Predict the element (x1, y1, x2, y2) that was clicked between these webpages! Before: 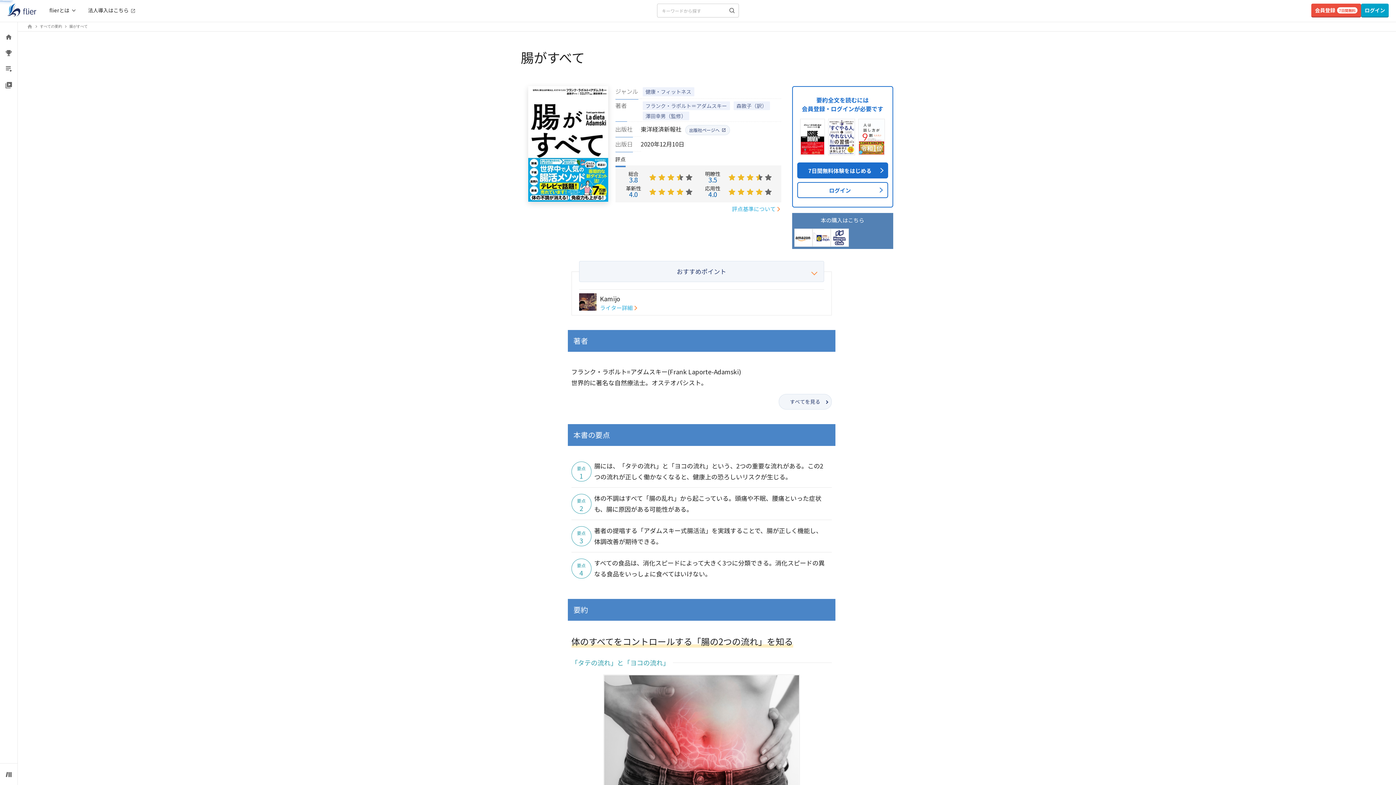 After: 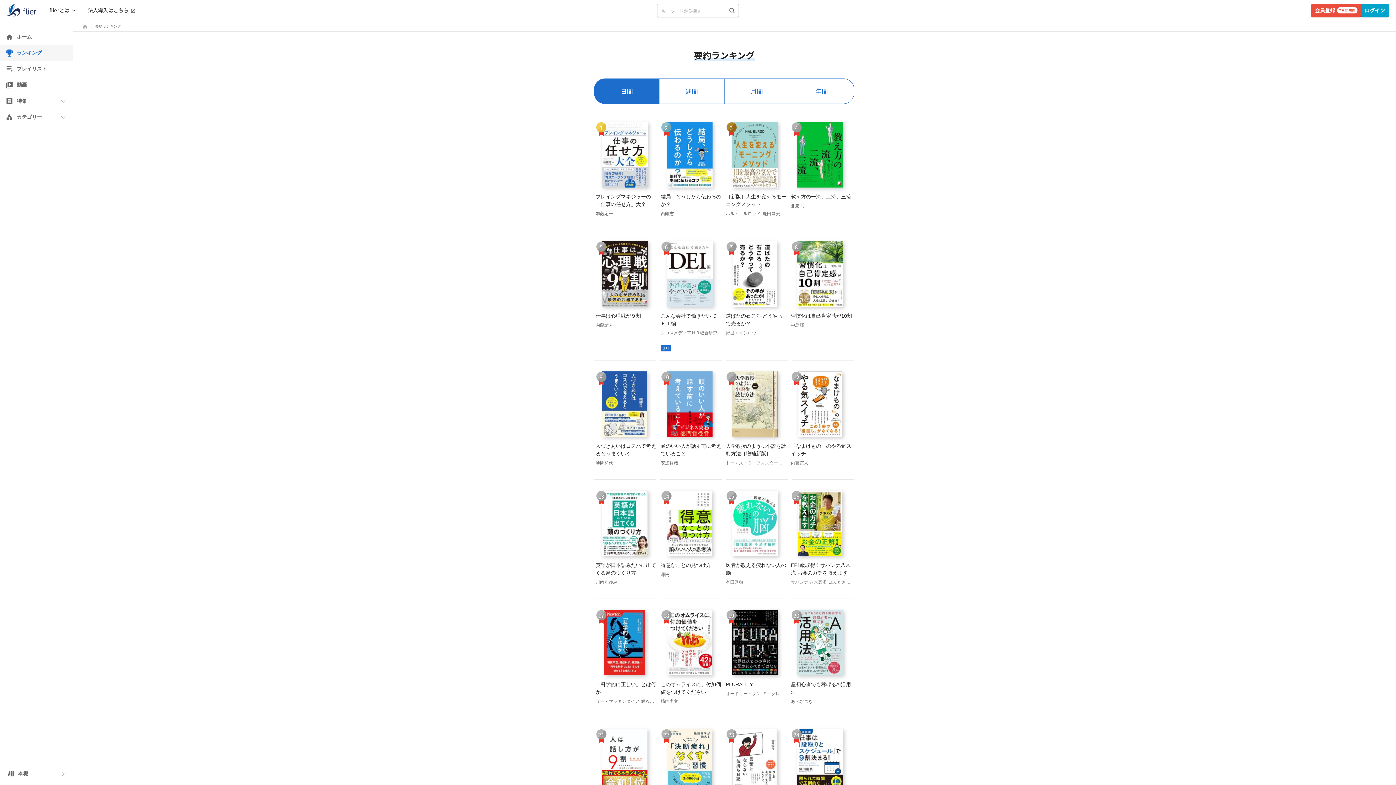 Action: bbox: (0, 45, 17, 61)